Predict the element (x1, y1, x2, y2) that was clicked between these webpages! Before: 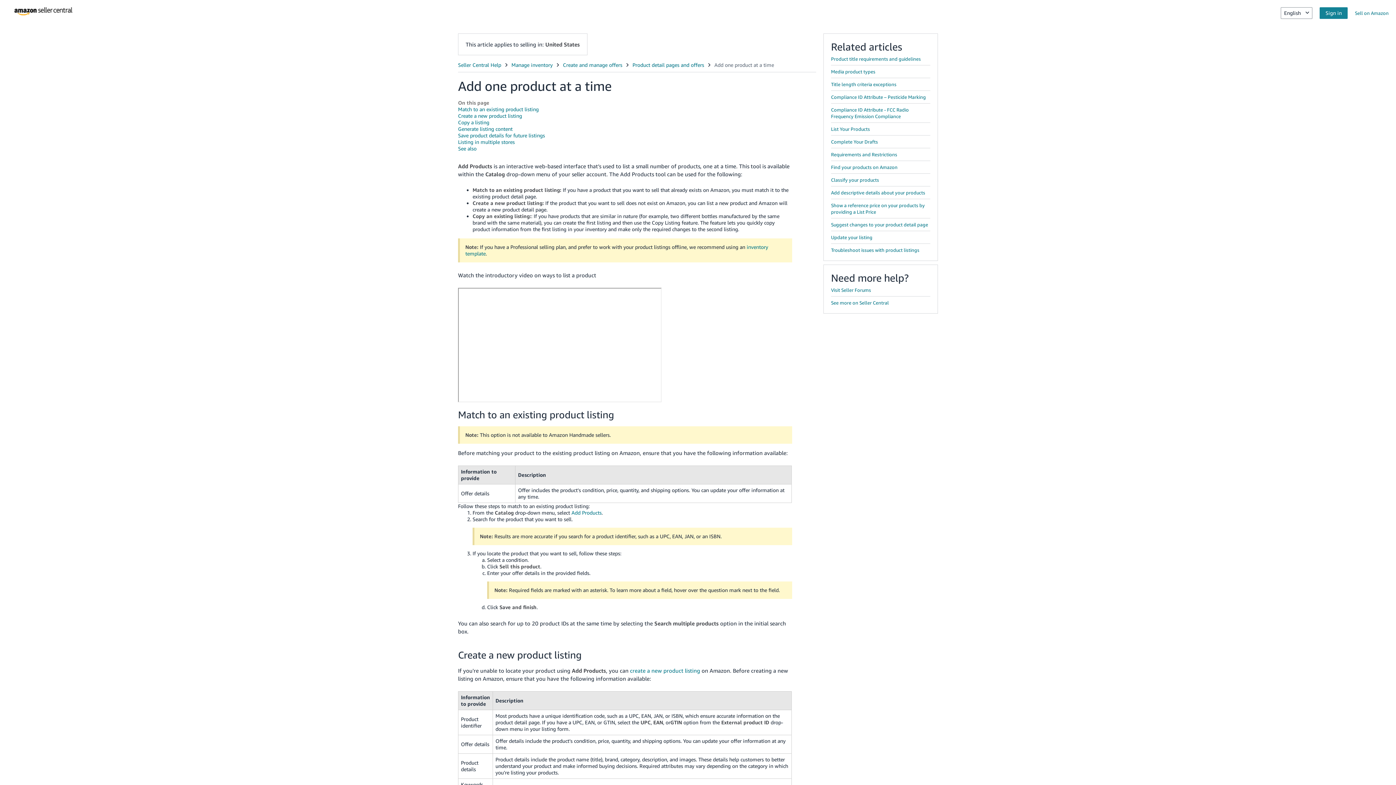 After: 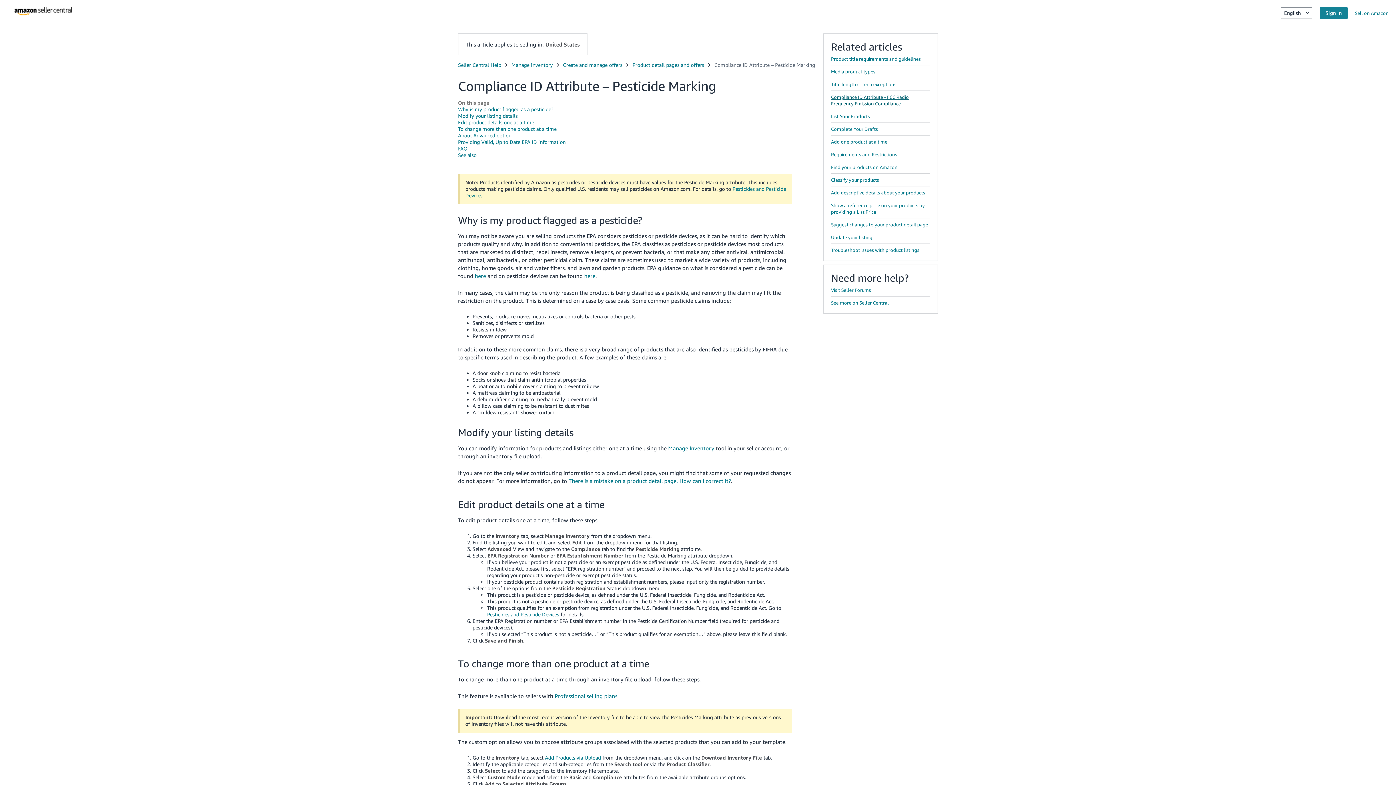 Action: bbox: (831, 94, 926, 100) label: Compliance ID Attribute – Pesticide Marking